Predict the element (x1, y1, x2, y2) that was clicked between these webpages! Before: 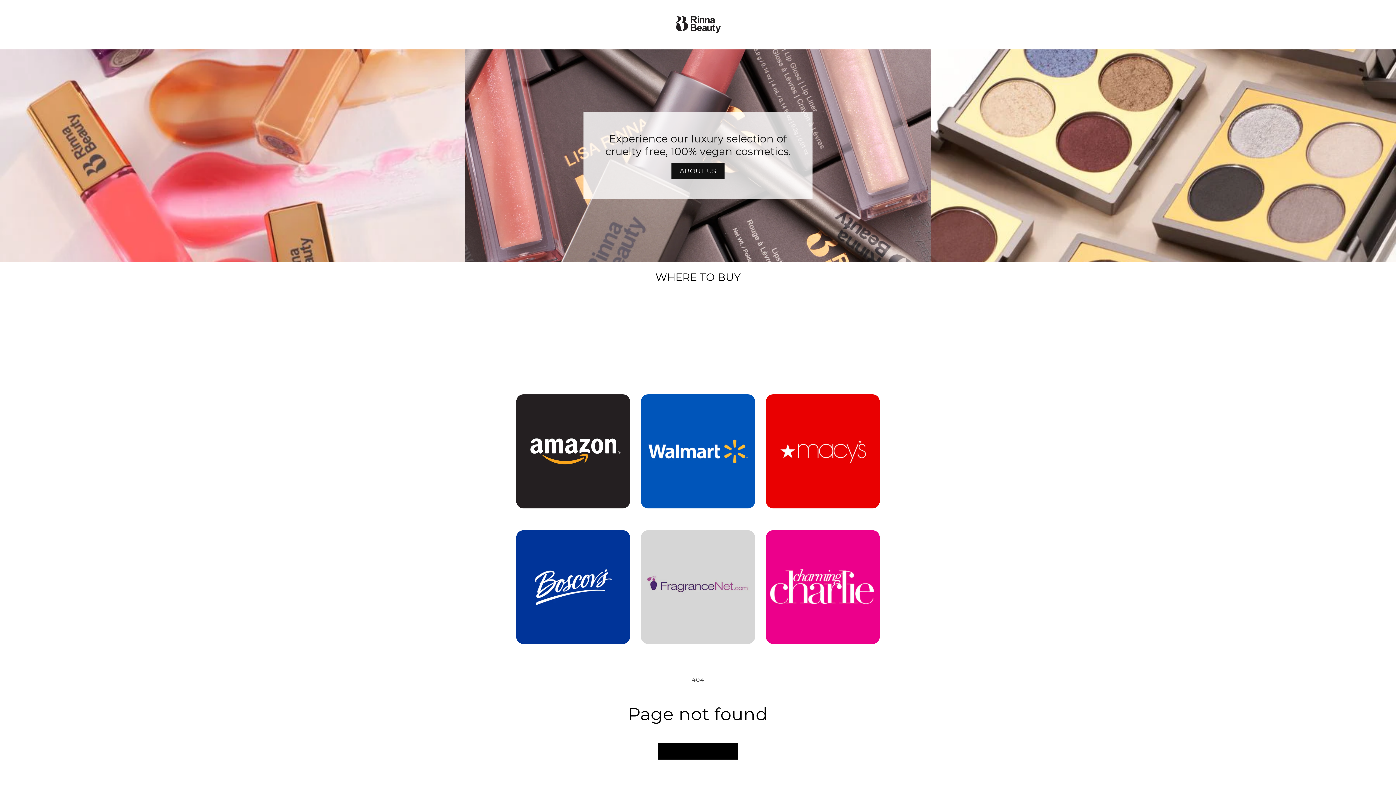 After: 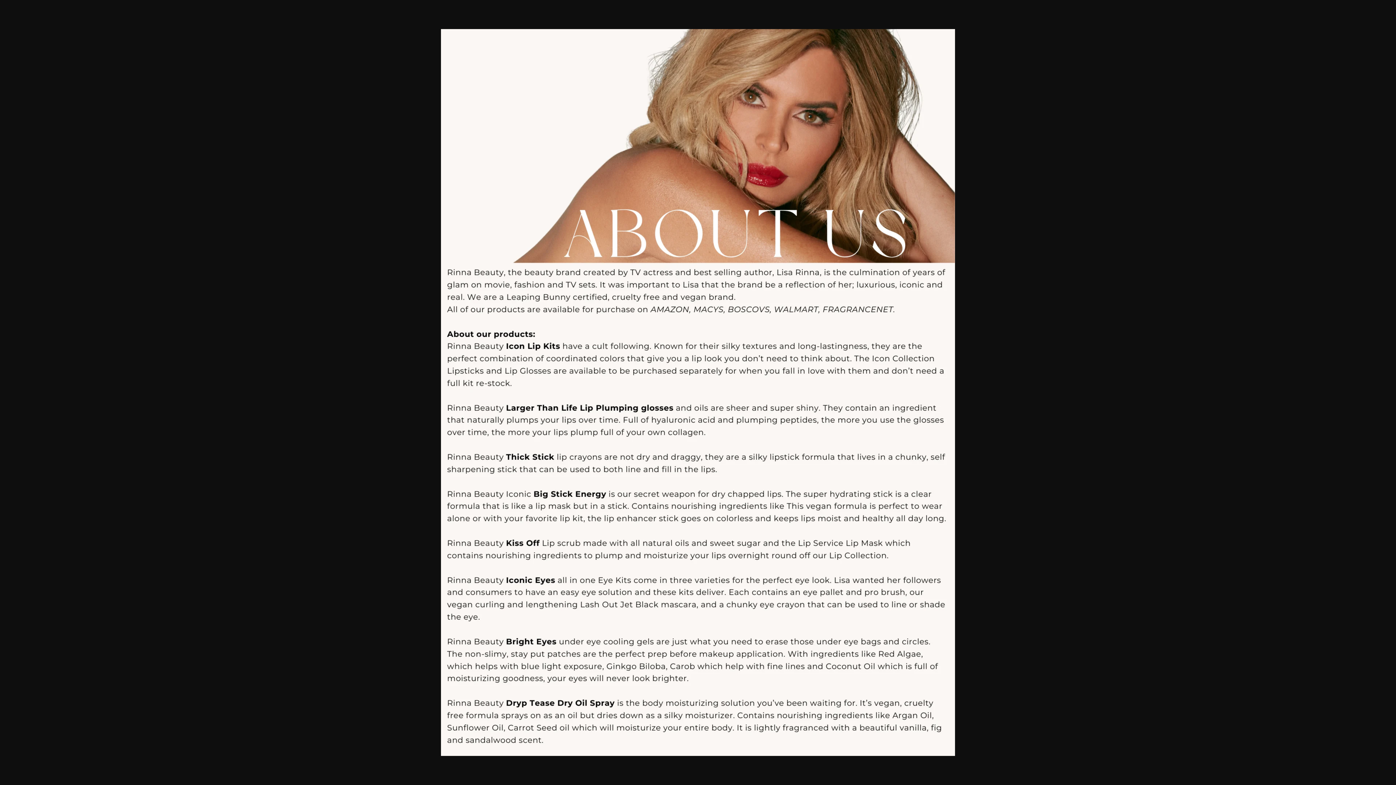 Action: label: ABOUT US bbox: (671, 163, 724, 179)